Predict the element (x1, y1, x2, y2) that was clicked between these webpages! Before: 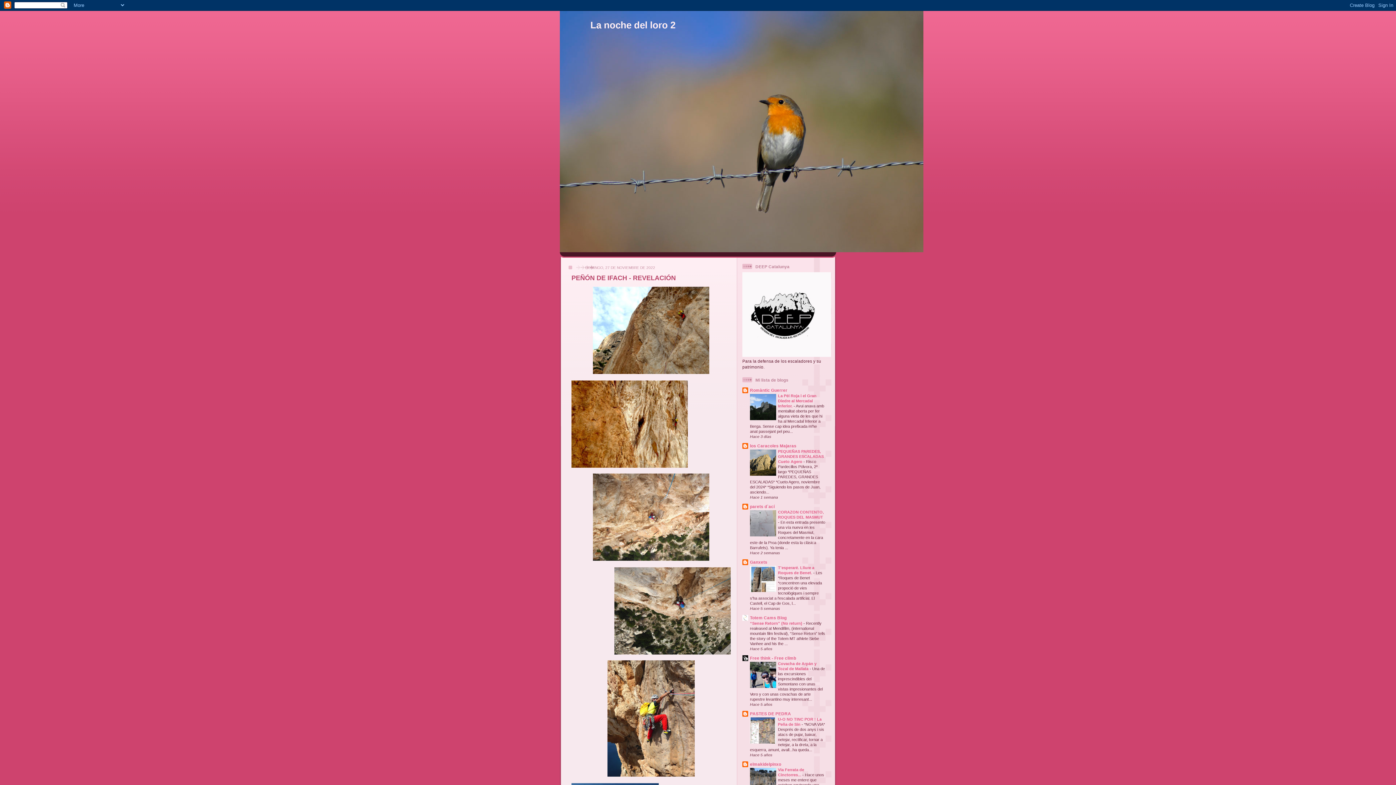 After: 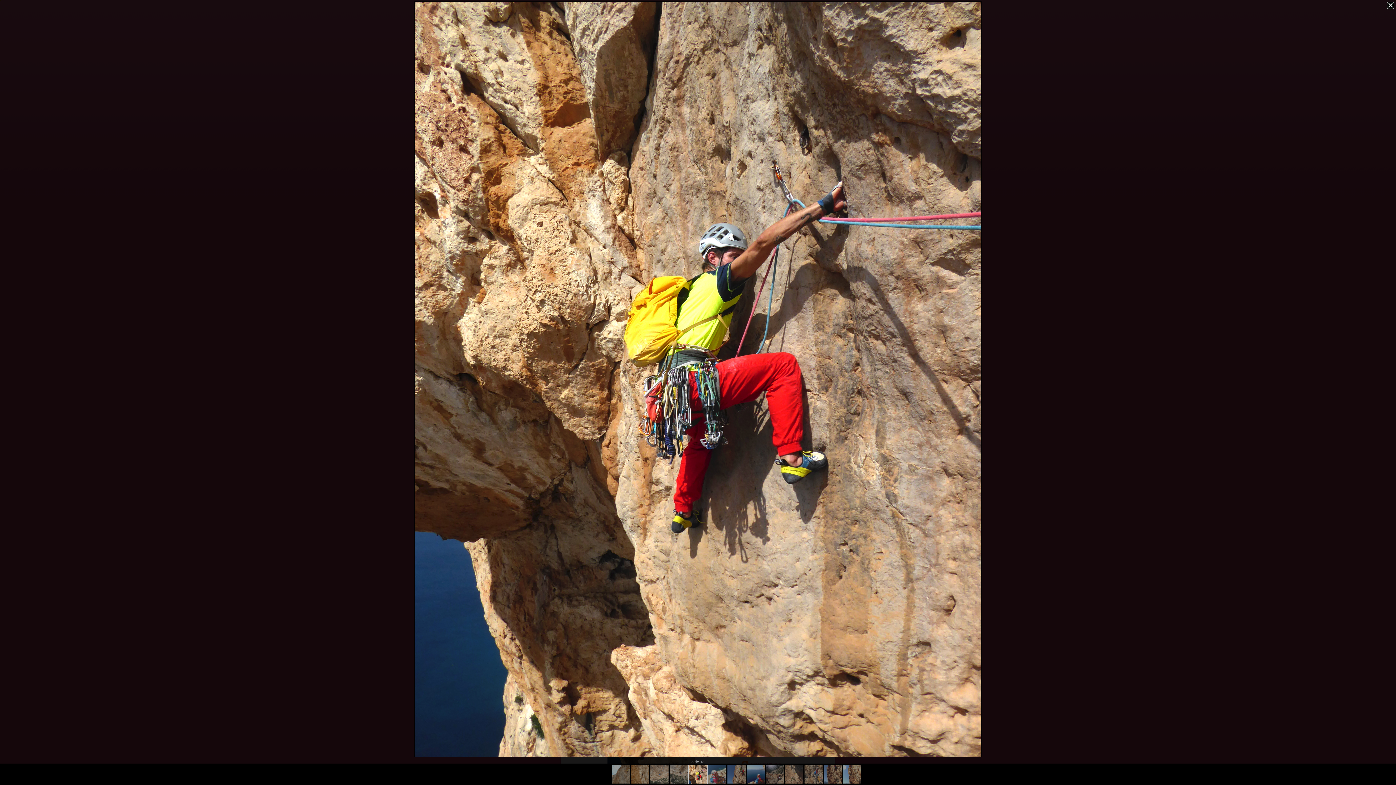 Action: bbox: (607, 772, 694, 778)